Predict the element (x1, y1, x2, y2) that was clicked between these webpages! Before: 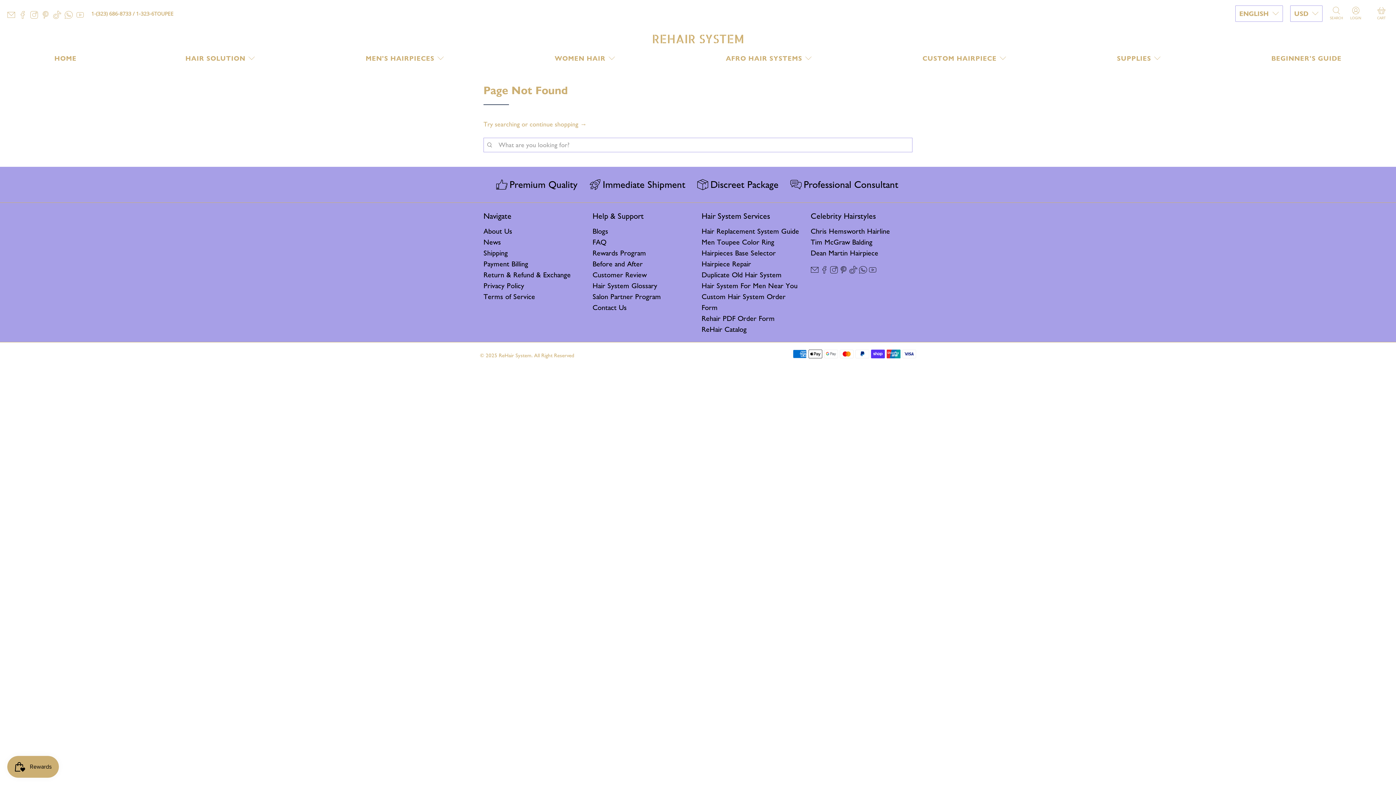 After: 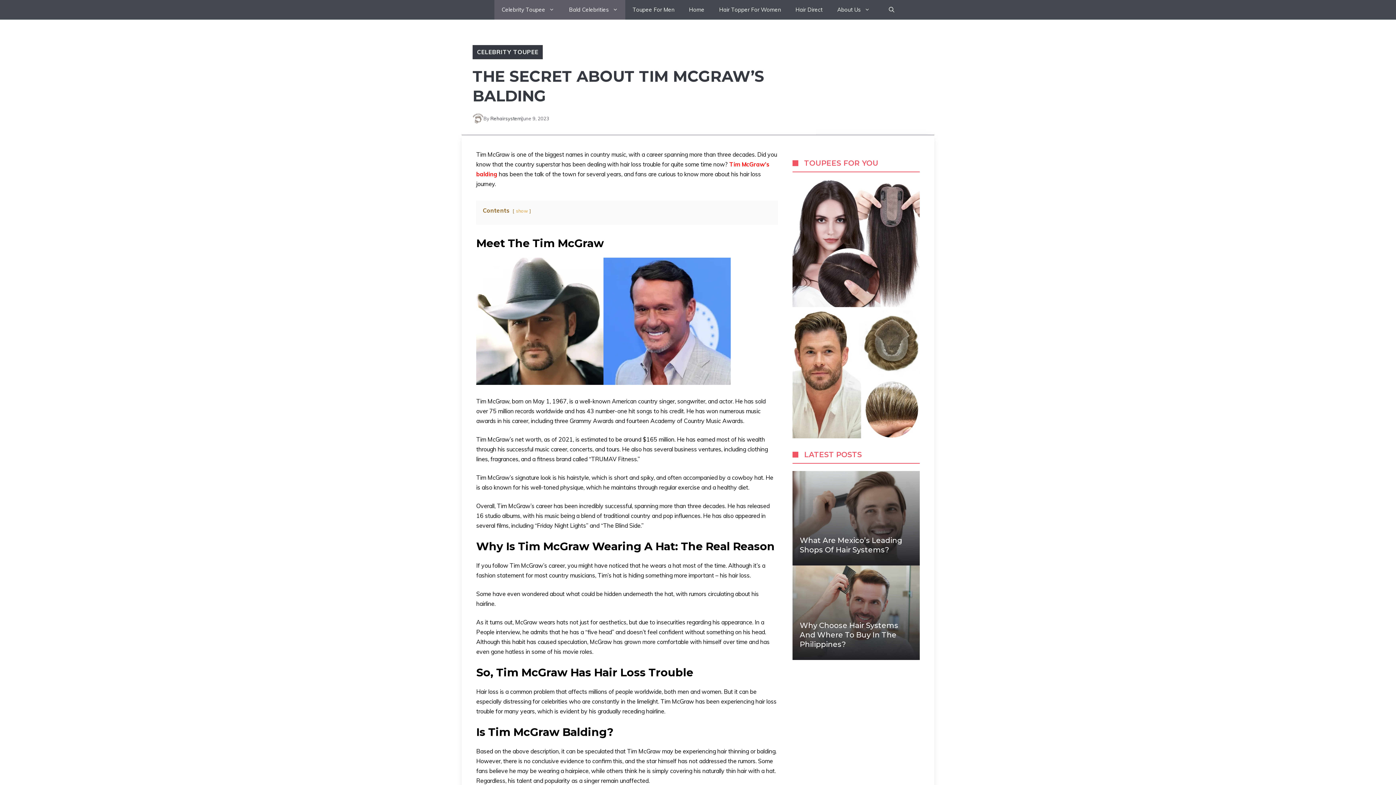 Action: bbox: (810, 237, 872, 246) label: Tim McGraw Balding